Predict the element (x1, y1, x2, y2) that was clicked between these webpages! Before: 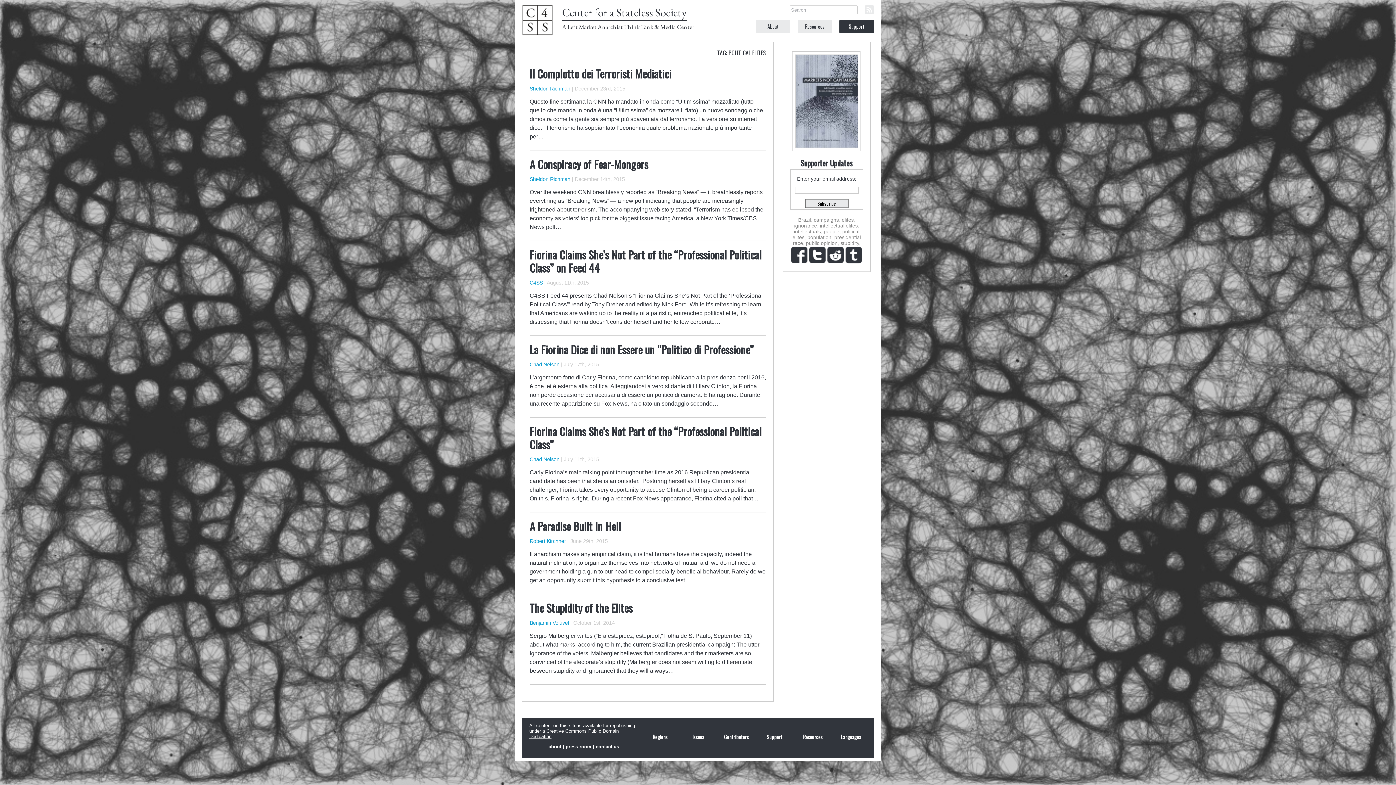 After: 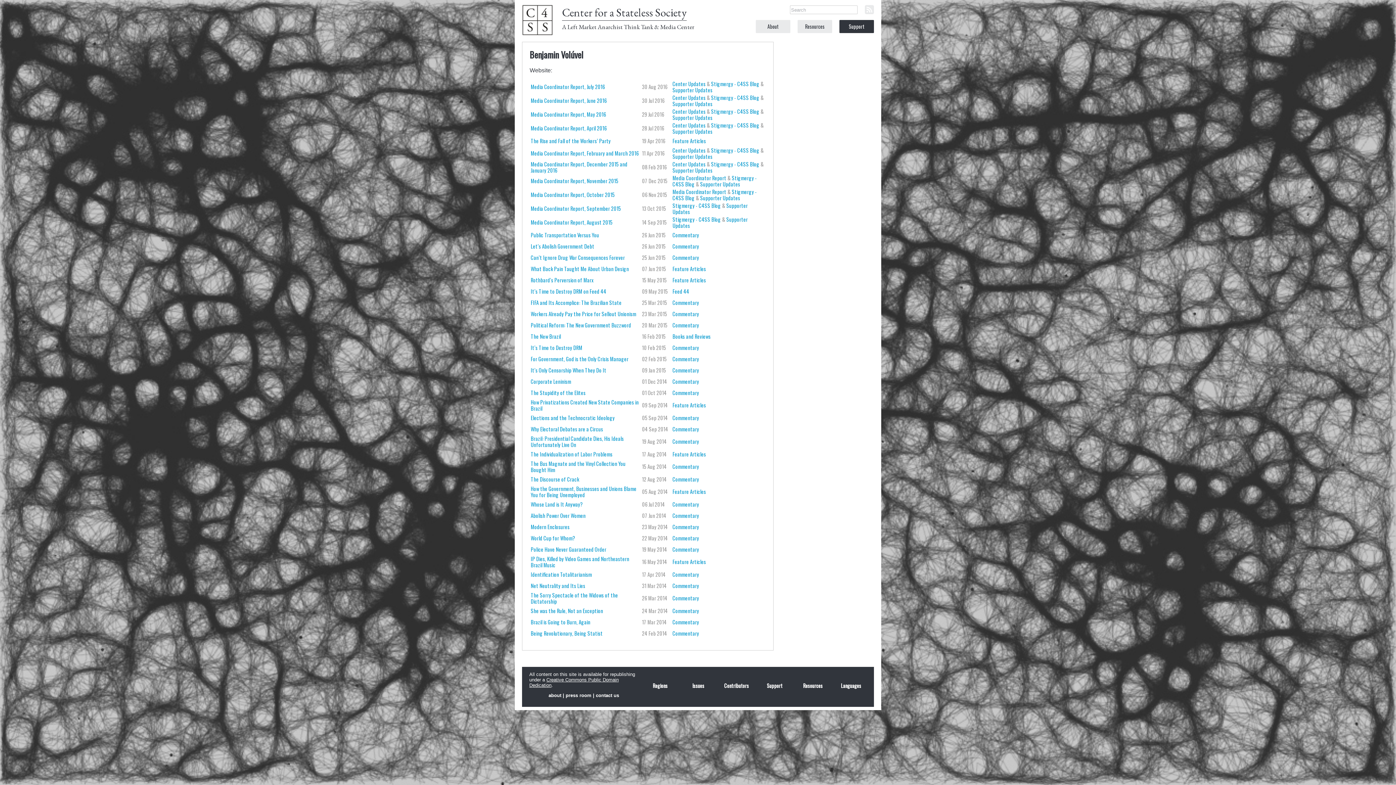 Action: bbox: (529, 620, 569, 626) label: Benjamin Volúvel